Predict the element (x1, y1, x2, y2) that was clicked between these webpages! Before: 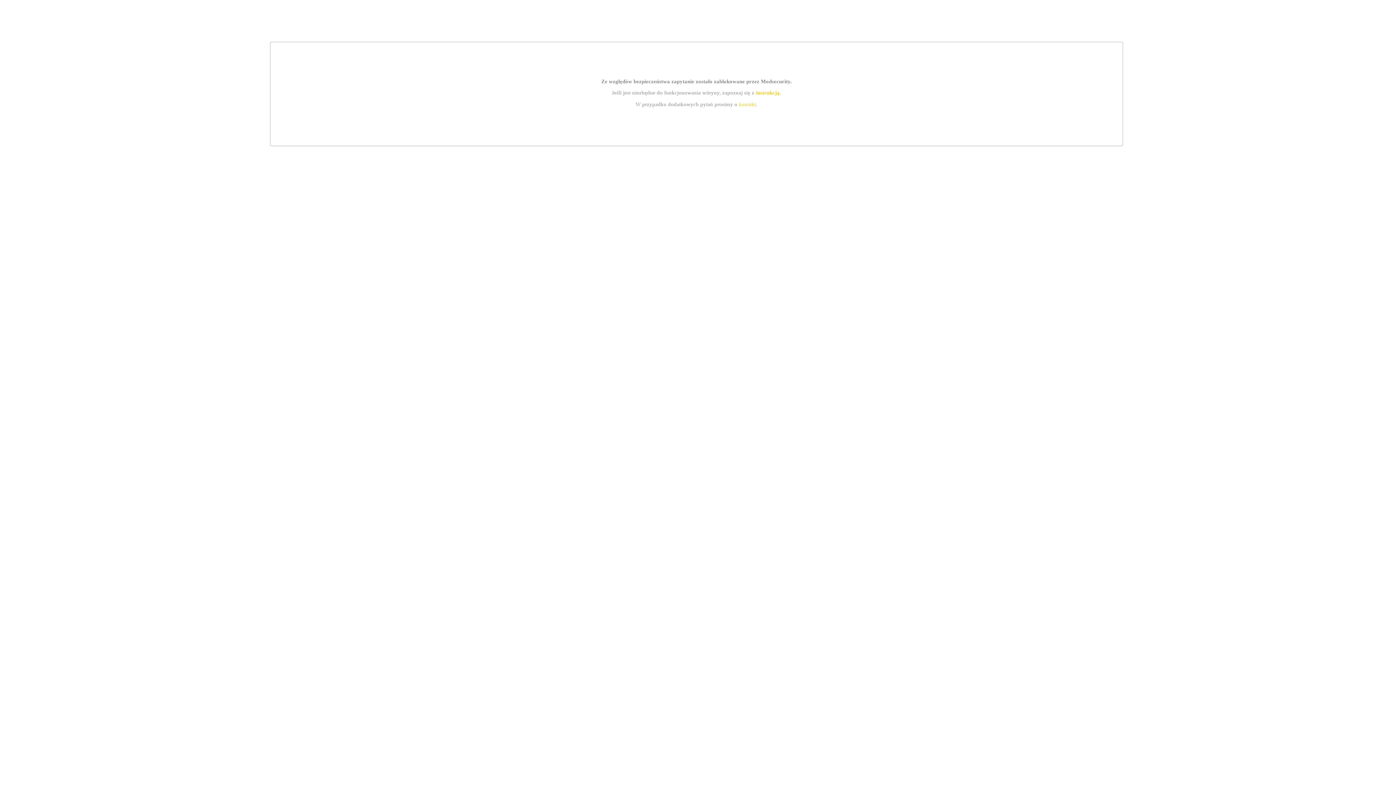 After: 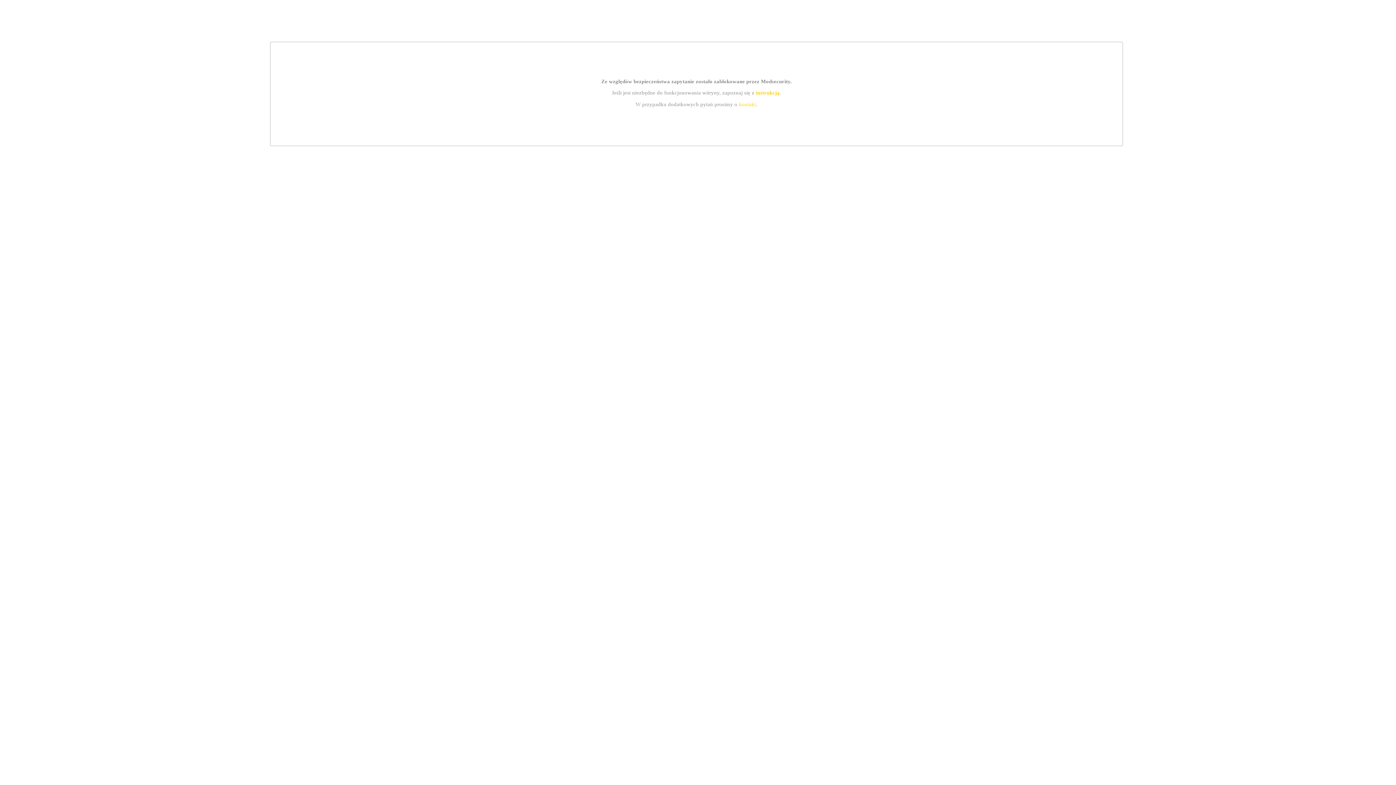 Action: label: instrukcją bbox: (755, 89, 779, 95)